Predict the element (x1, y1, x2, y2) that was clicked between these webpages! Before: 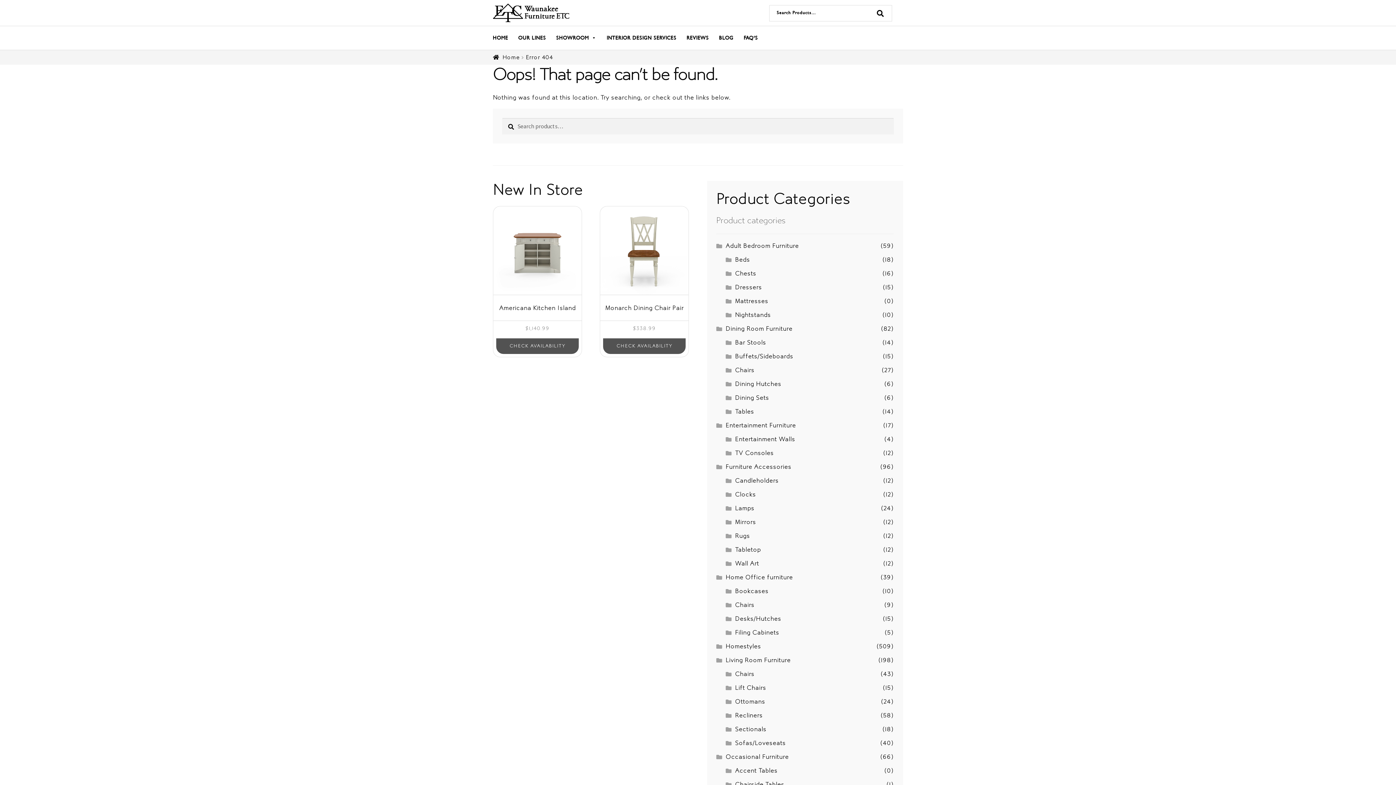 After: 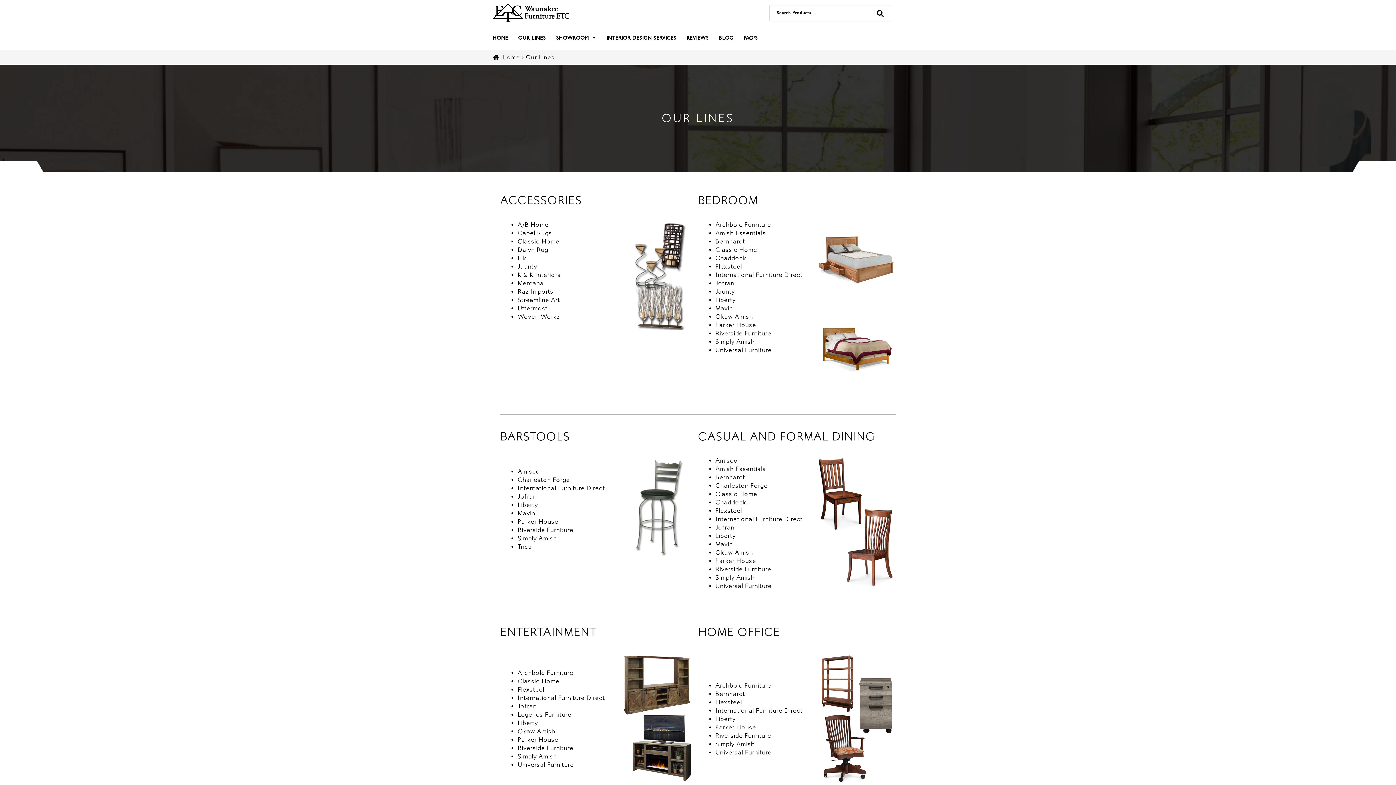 Action: label: OUR LINES bbox: (513, 26, 551, 49)